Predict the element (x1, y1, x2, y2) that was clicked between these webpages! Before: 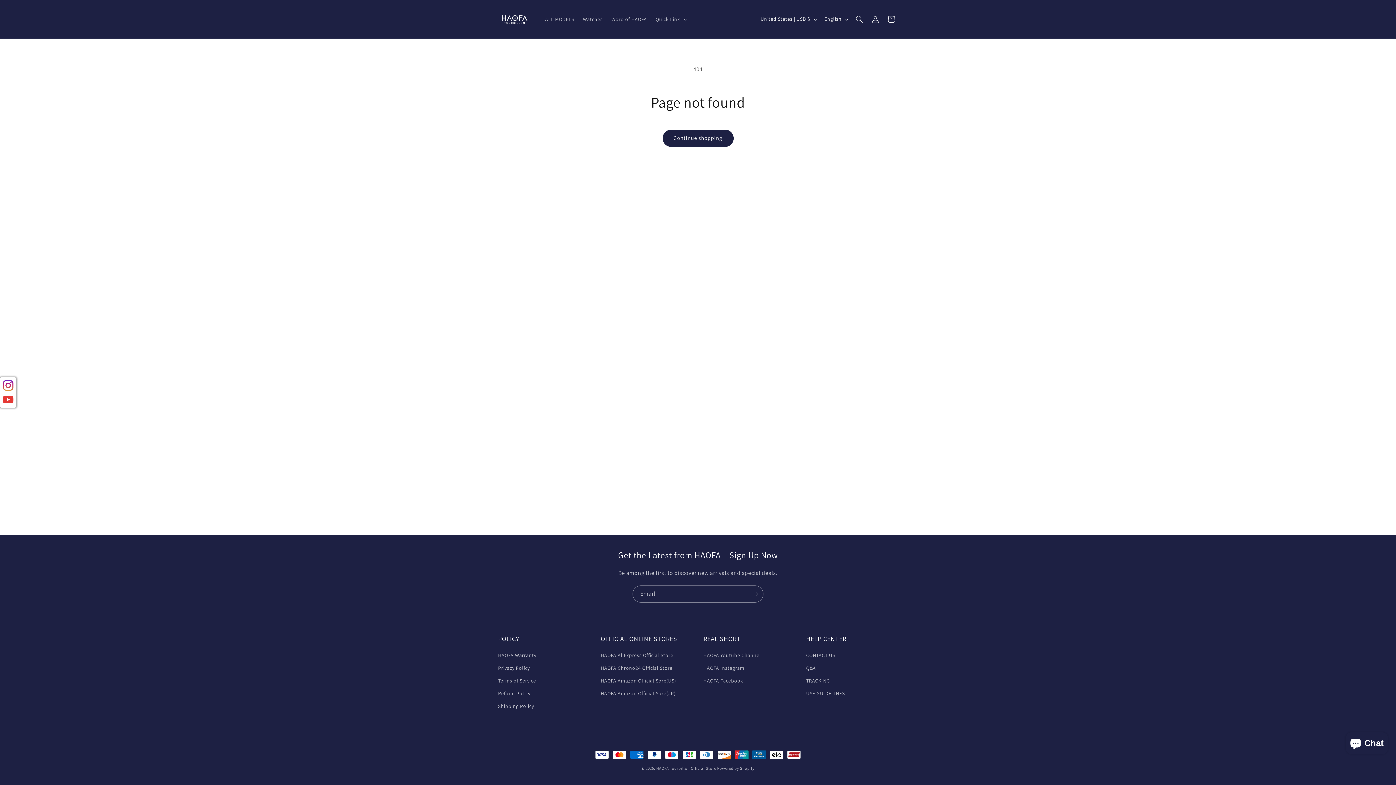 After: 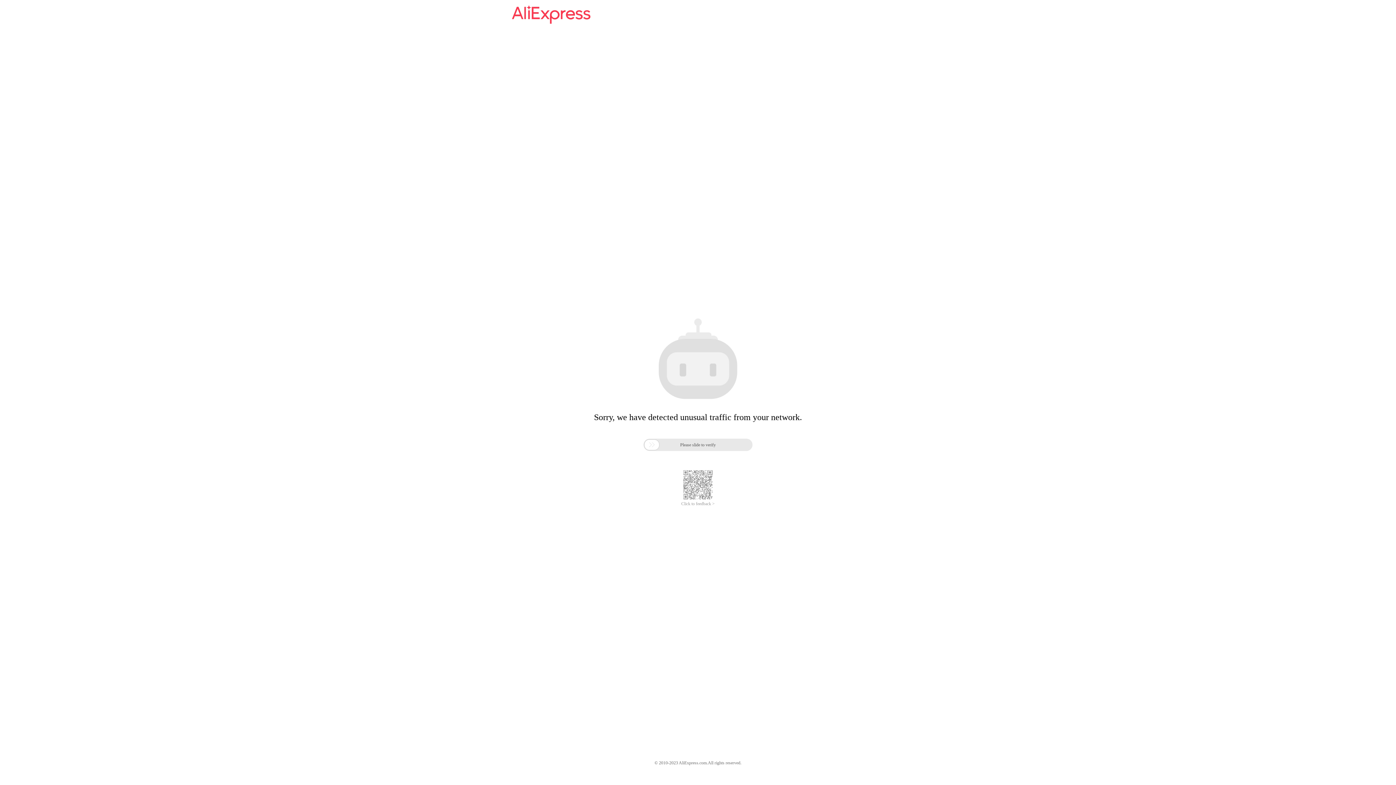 Action: bbox: (600, 651, 673, 662) label: HAOFA AliExpress Official Store